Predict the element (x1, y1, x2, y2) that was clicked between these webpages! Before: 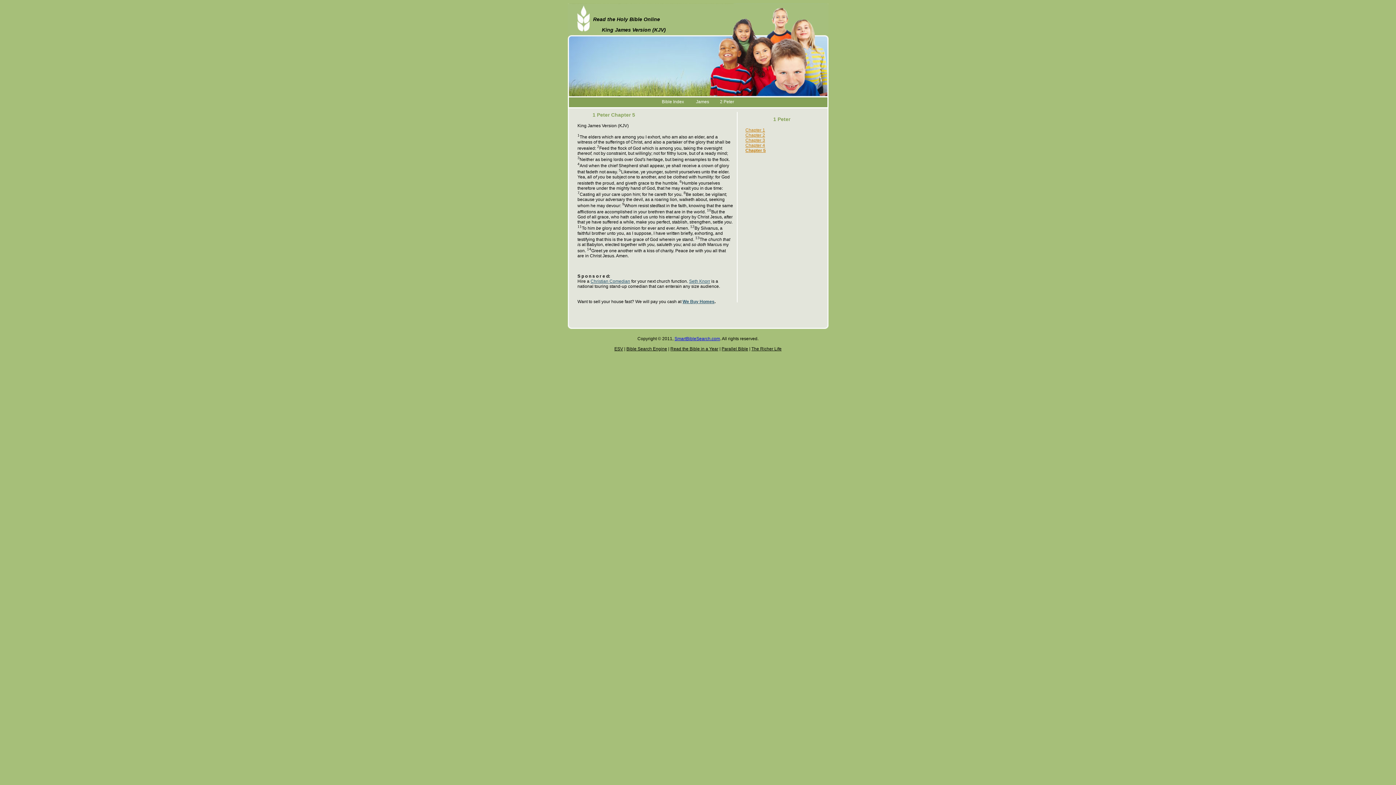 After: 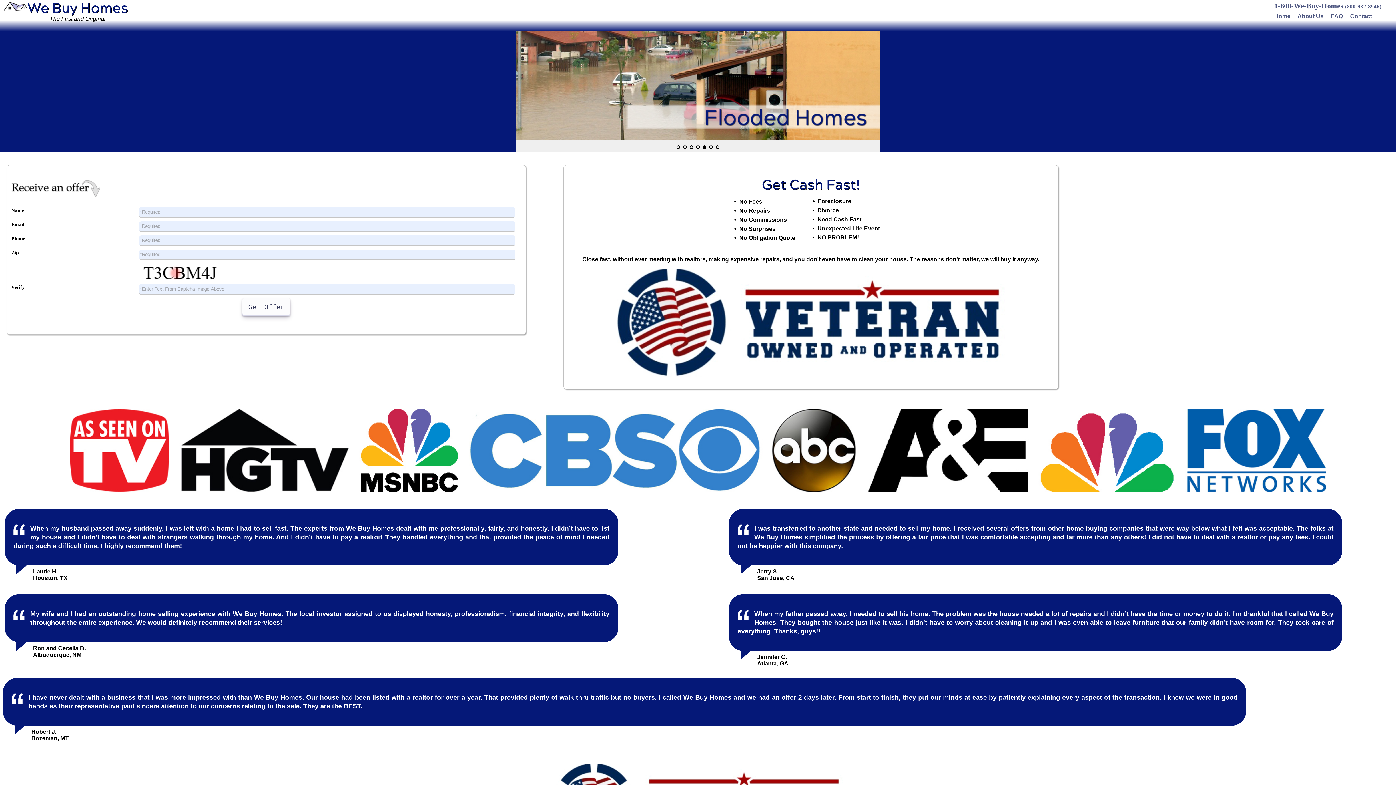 Action: bbox: (682, 299, 714, 304) label: We Buy Homes